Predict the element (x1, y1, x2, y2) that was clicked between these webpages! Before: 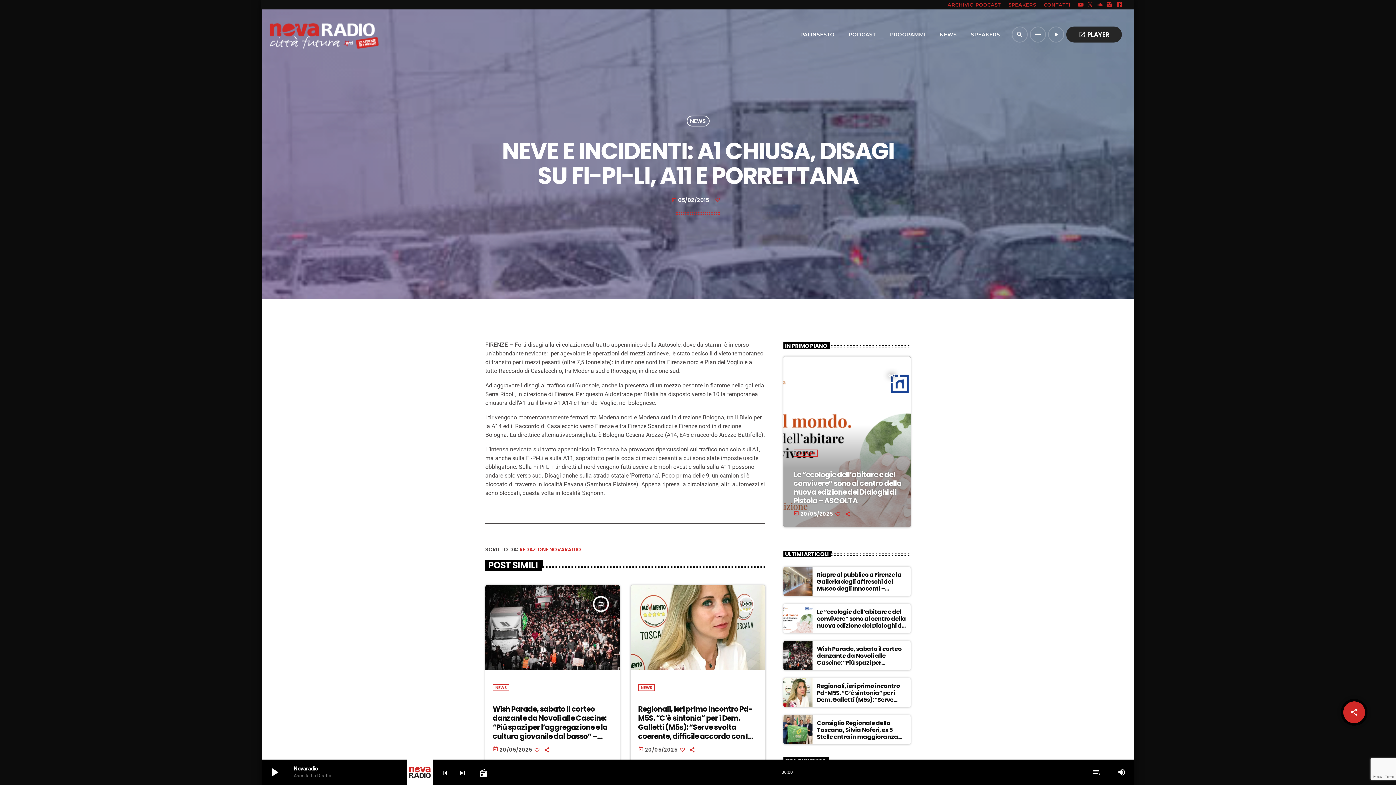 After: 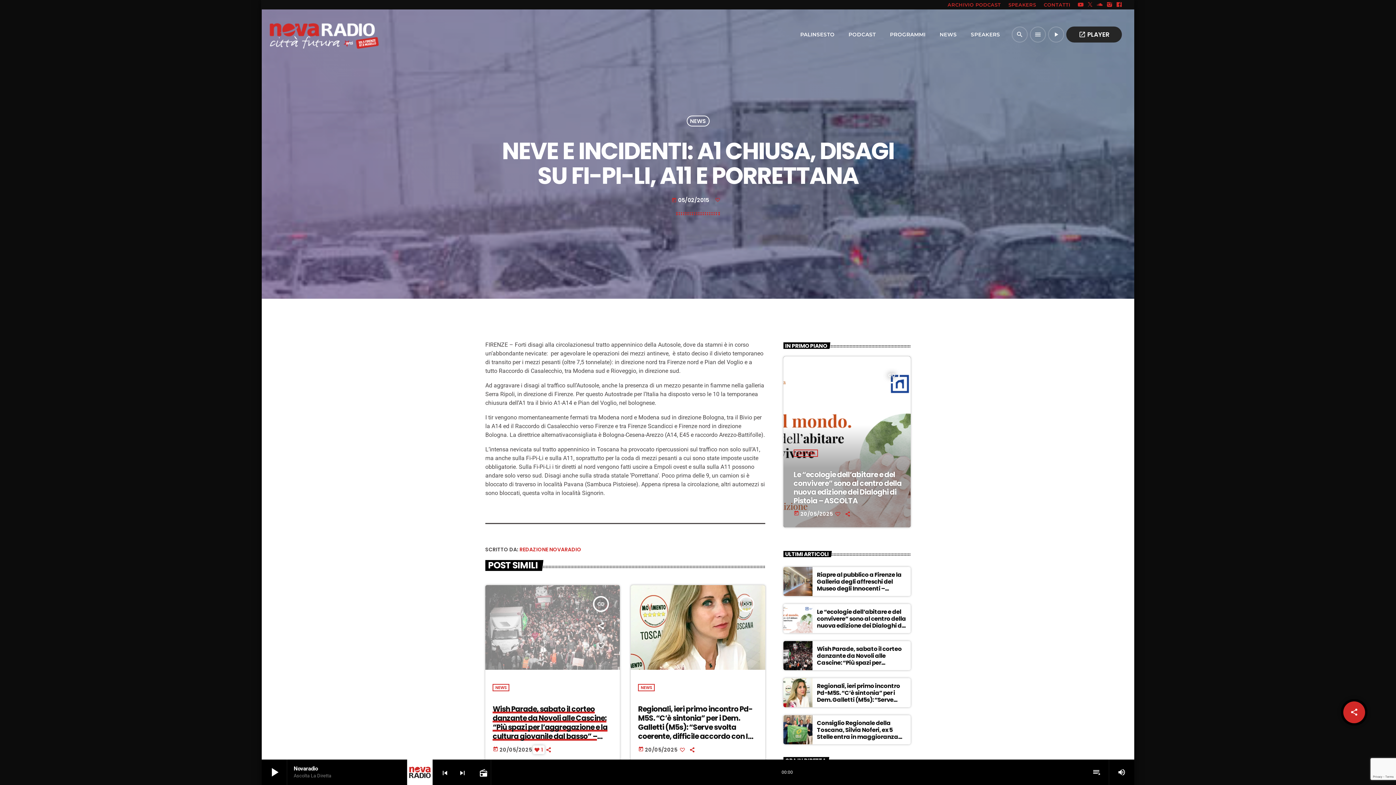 Action: label:   bbox: (533, 745, 543, 754)